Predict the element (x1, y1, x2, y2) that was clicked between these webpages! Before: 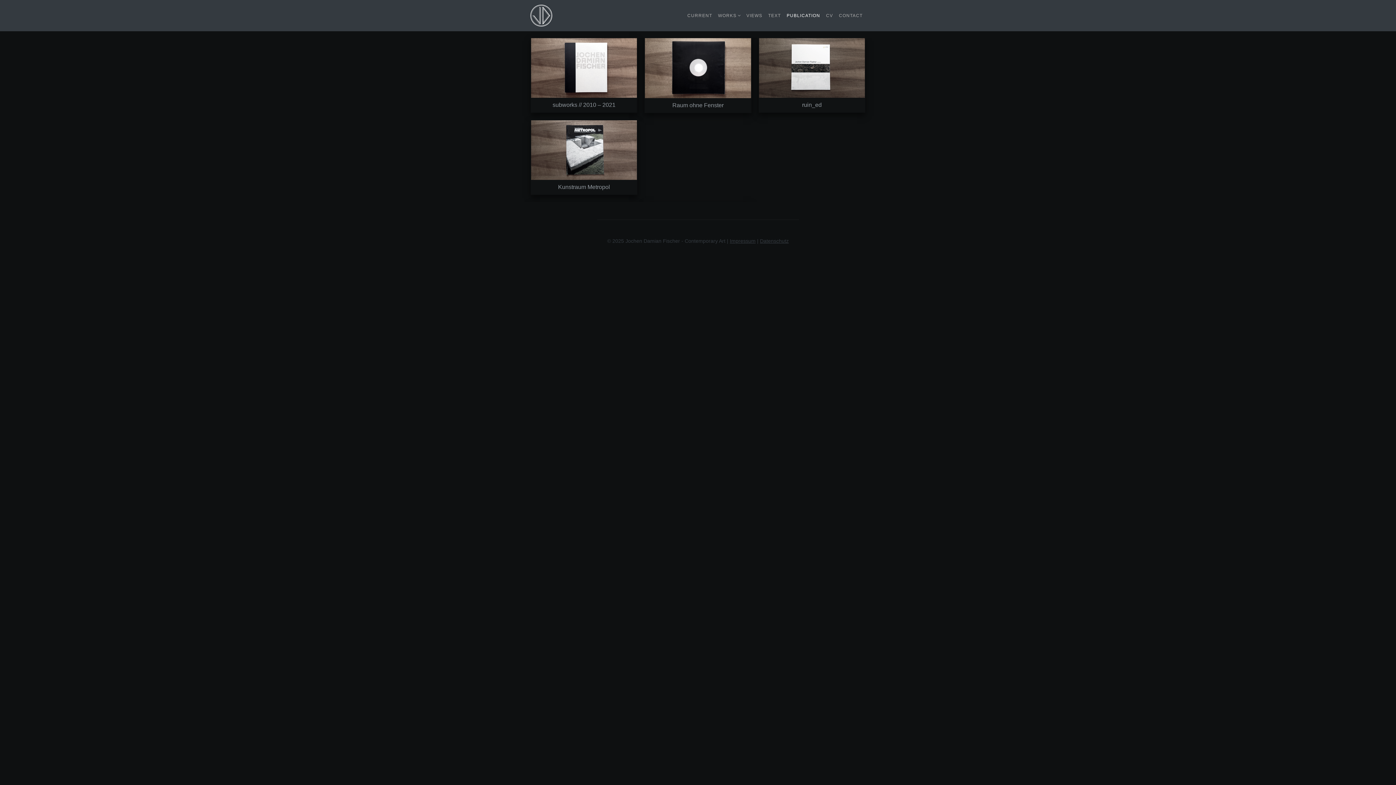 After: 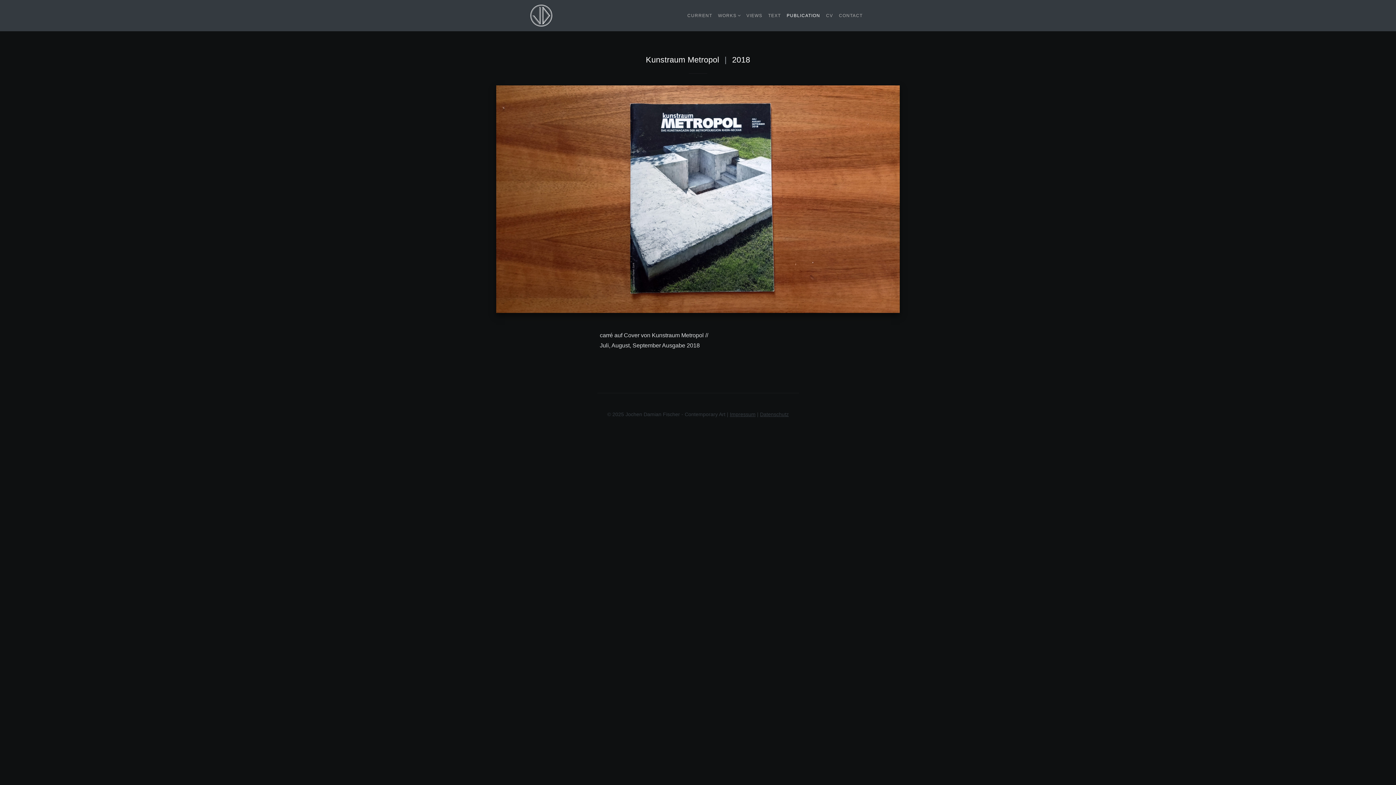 Action: bbox: (531, 120, 637, 194) label: Kunstraum Metropol